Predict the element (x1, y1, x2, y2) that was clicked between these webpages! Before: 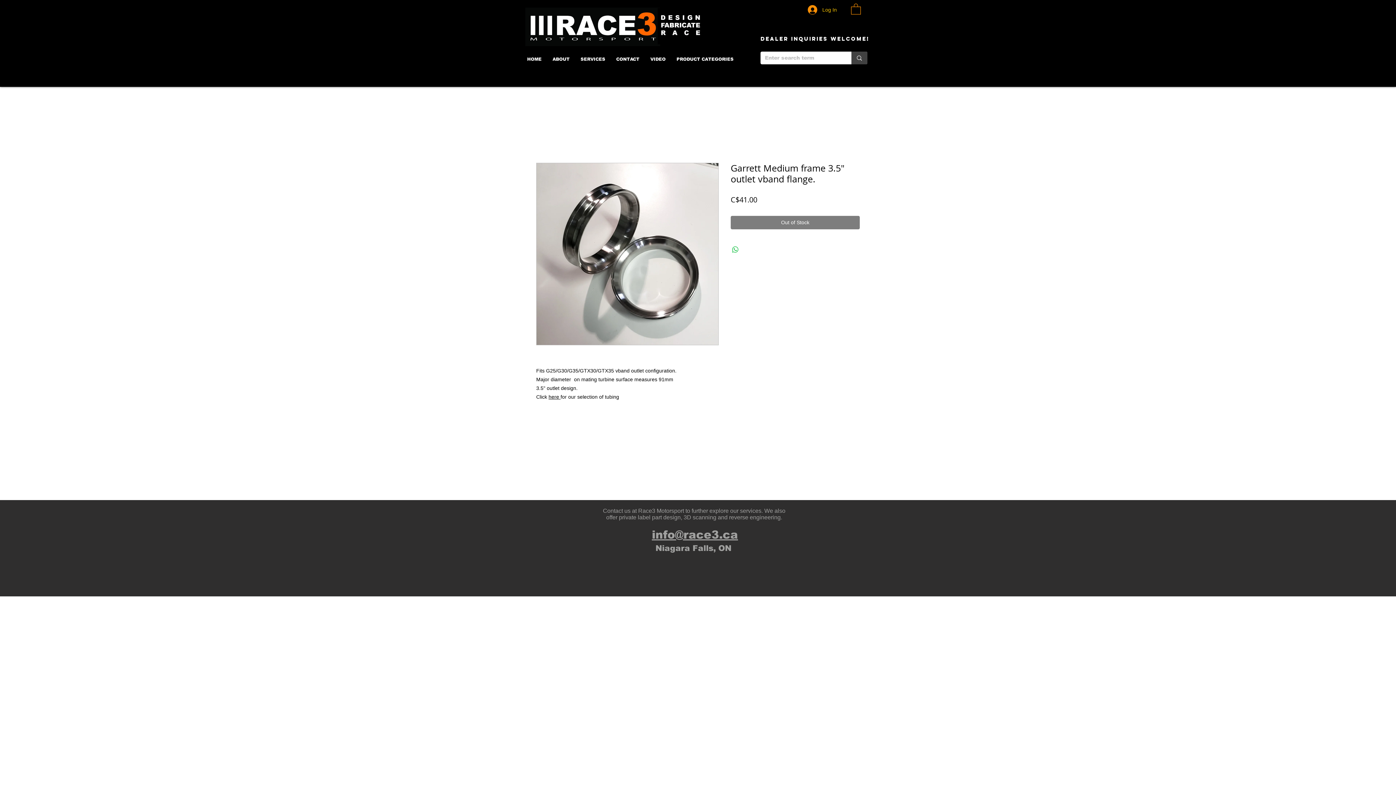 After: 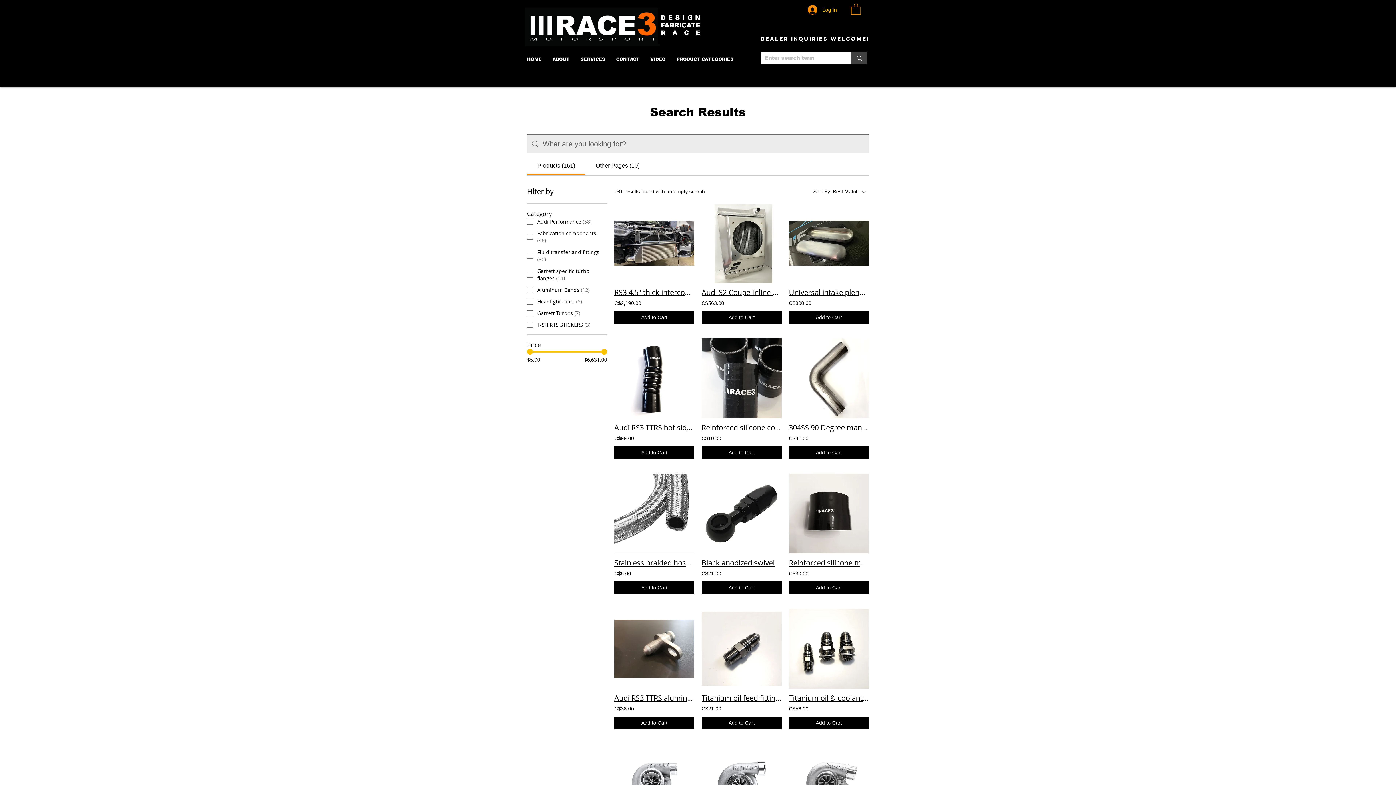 Action: bbox: (851, 51, 867, 64) label: Enter search term